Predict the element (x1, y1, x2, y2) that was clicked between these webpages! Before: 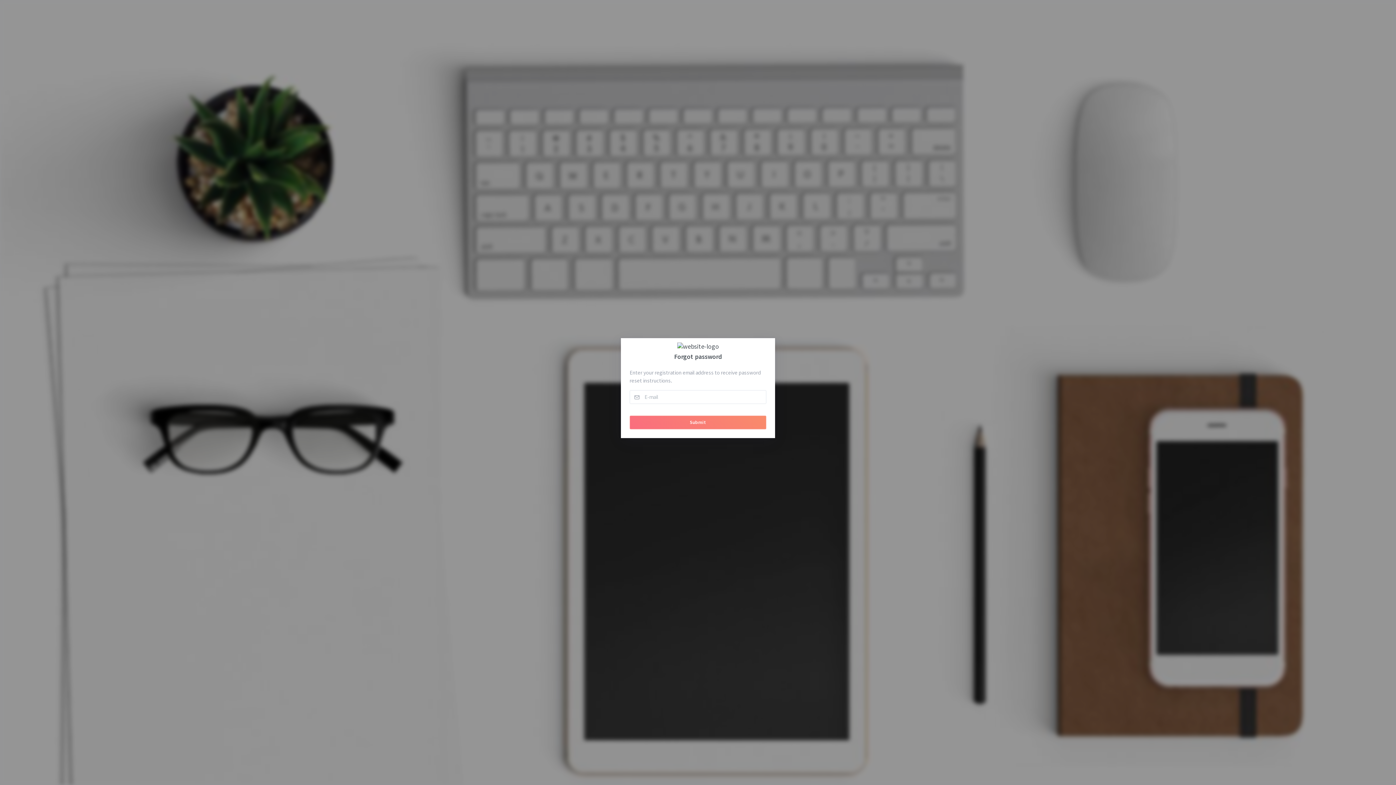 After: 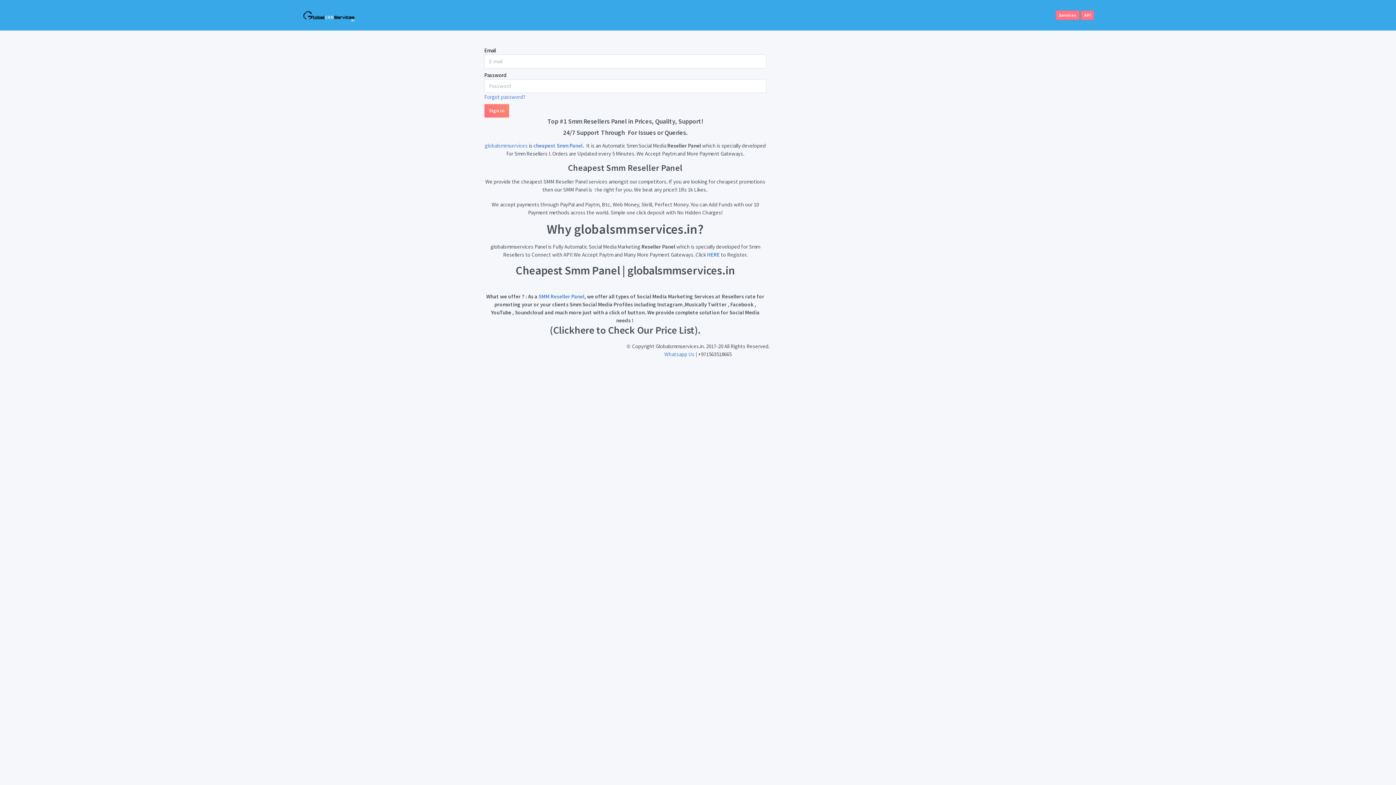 Action: bbox: (677, 341, 719, 349)